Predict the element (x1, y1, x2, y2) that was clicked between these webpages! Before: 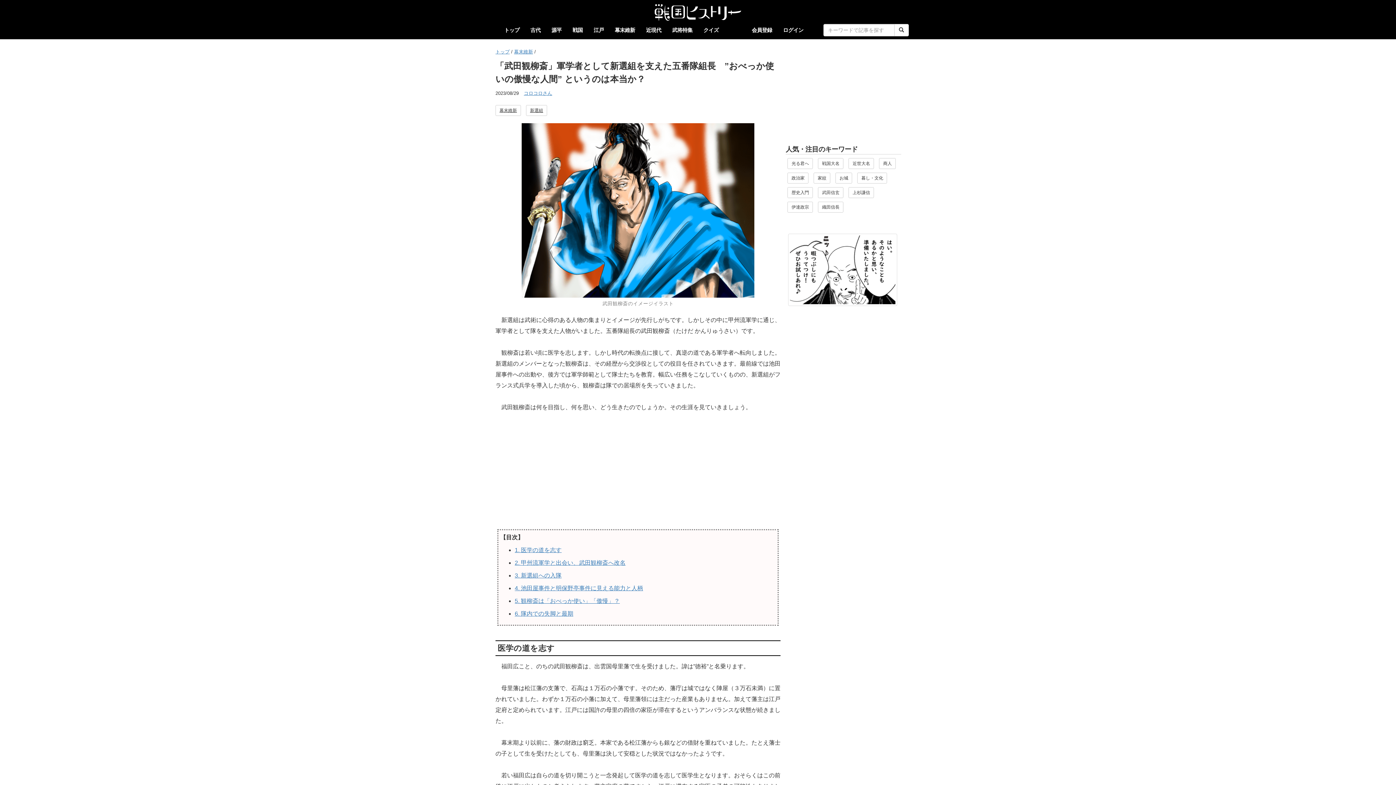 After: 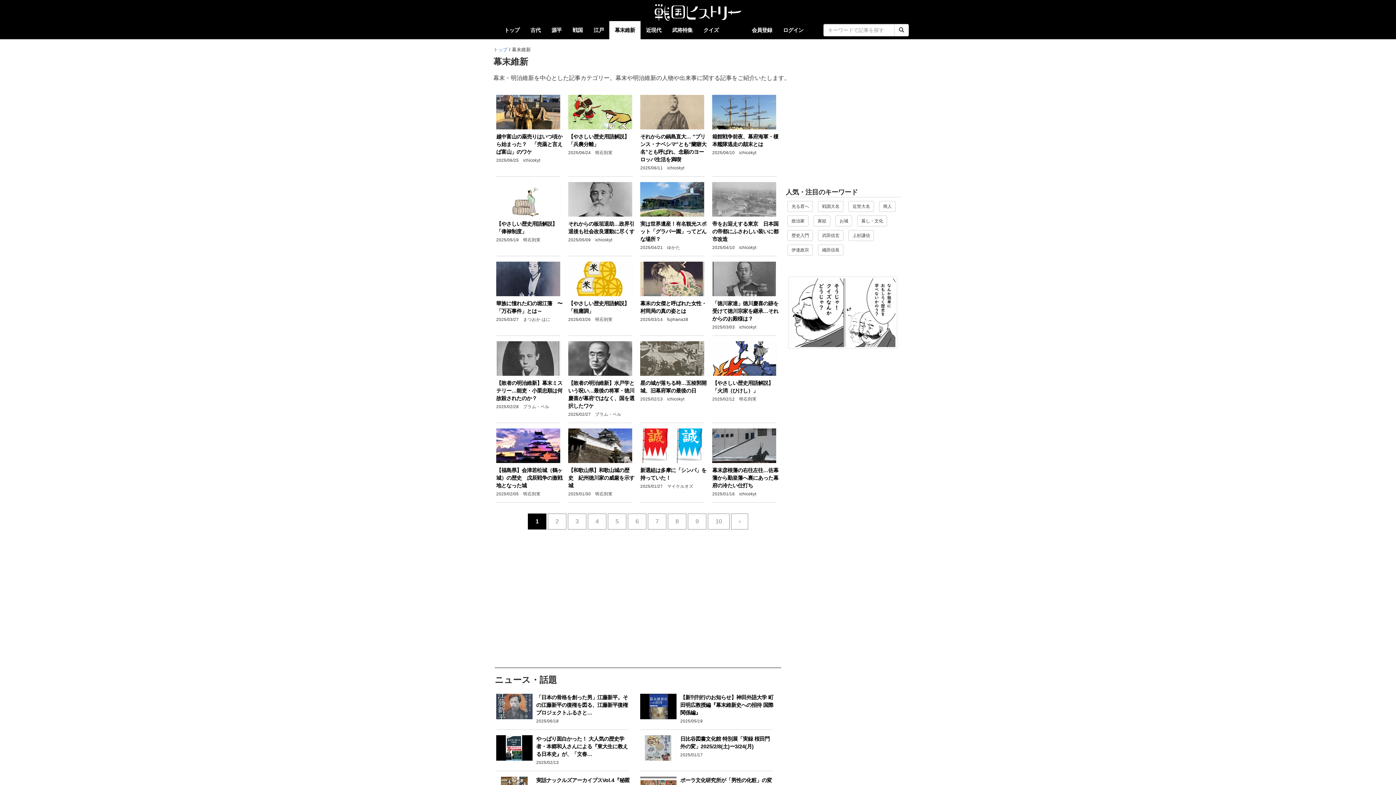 Action: bbox: (609, 21, 640, 39) label: 幕末維新